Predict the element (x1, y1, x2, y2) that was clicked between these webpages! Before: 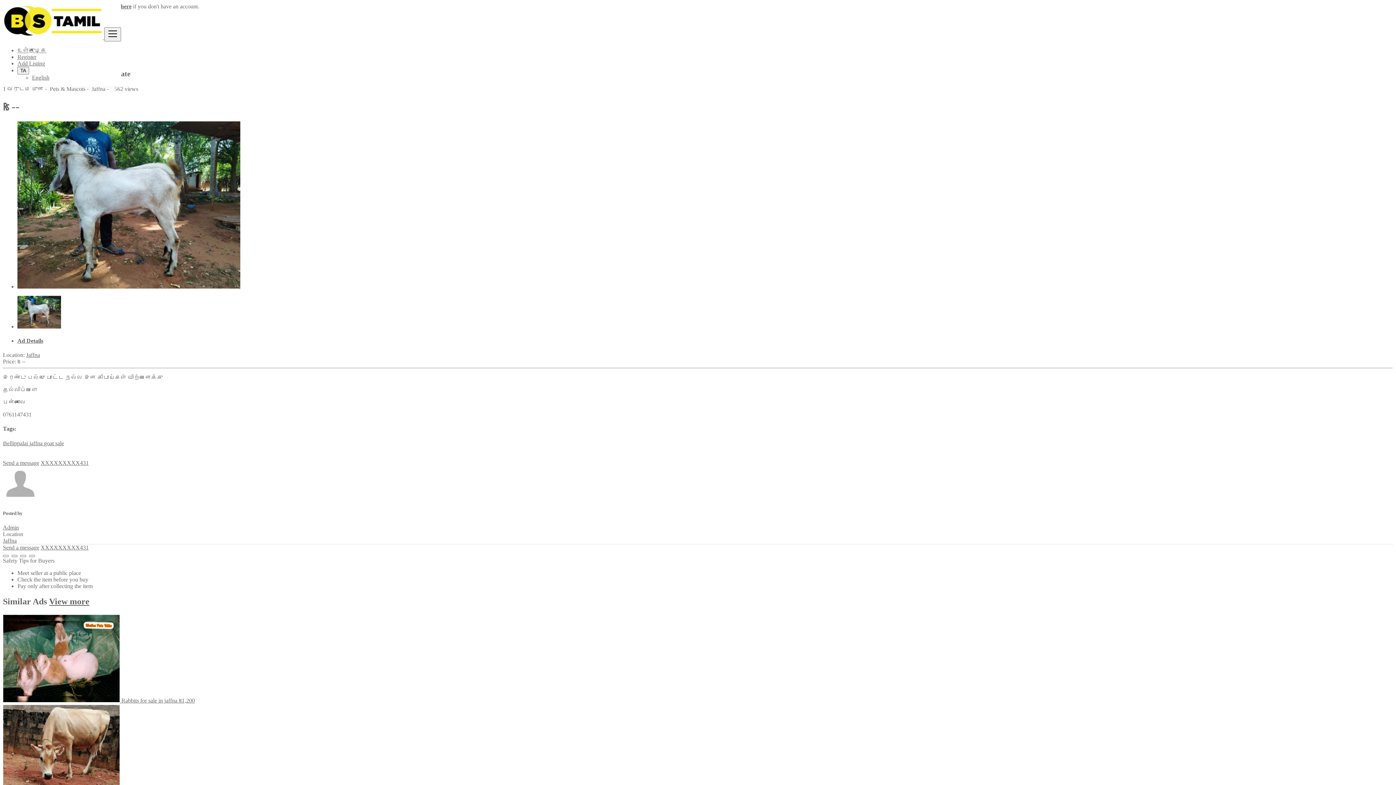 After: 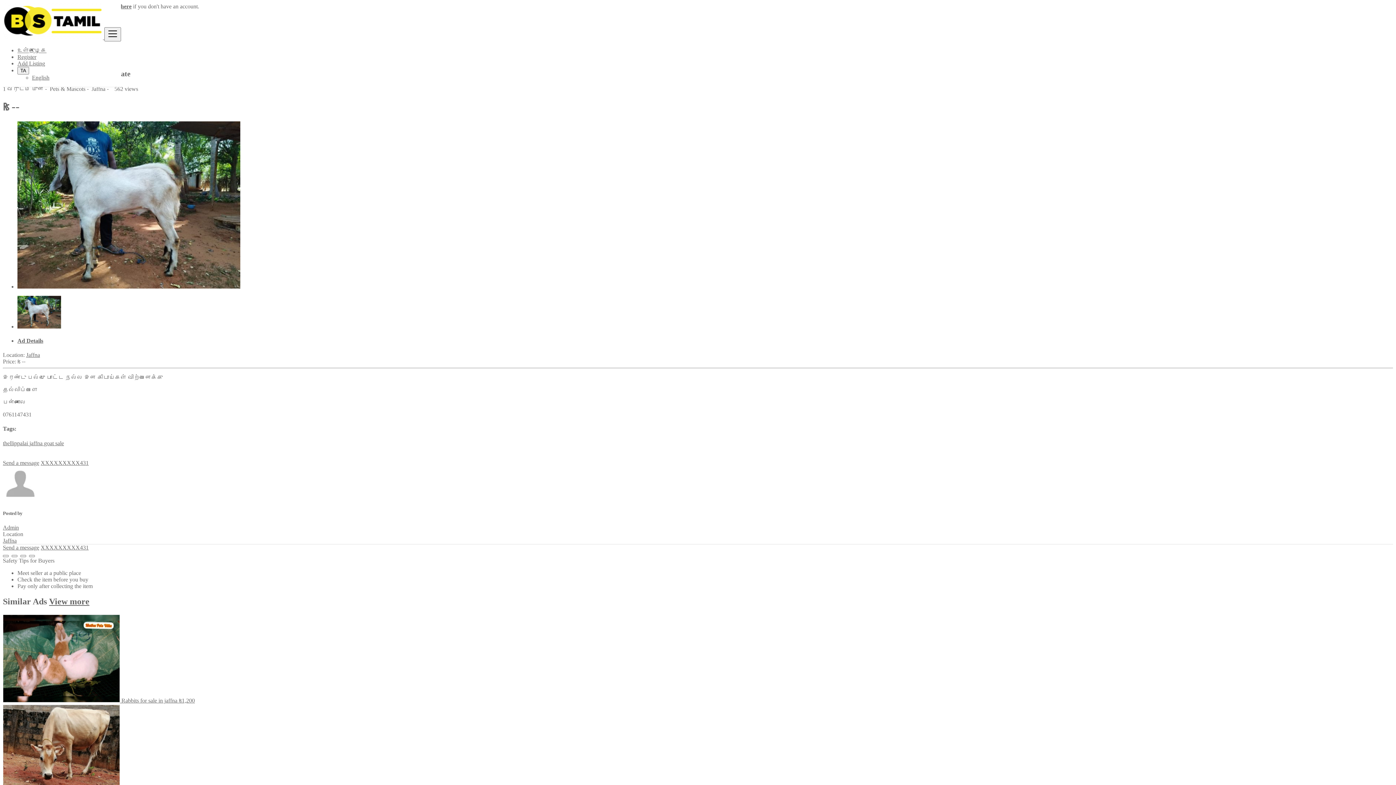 Action: bbox: (40, 544, 88, 550) label: XXXXXXXXX431